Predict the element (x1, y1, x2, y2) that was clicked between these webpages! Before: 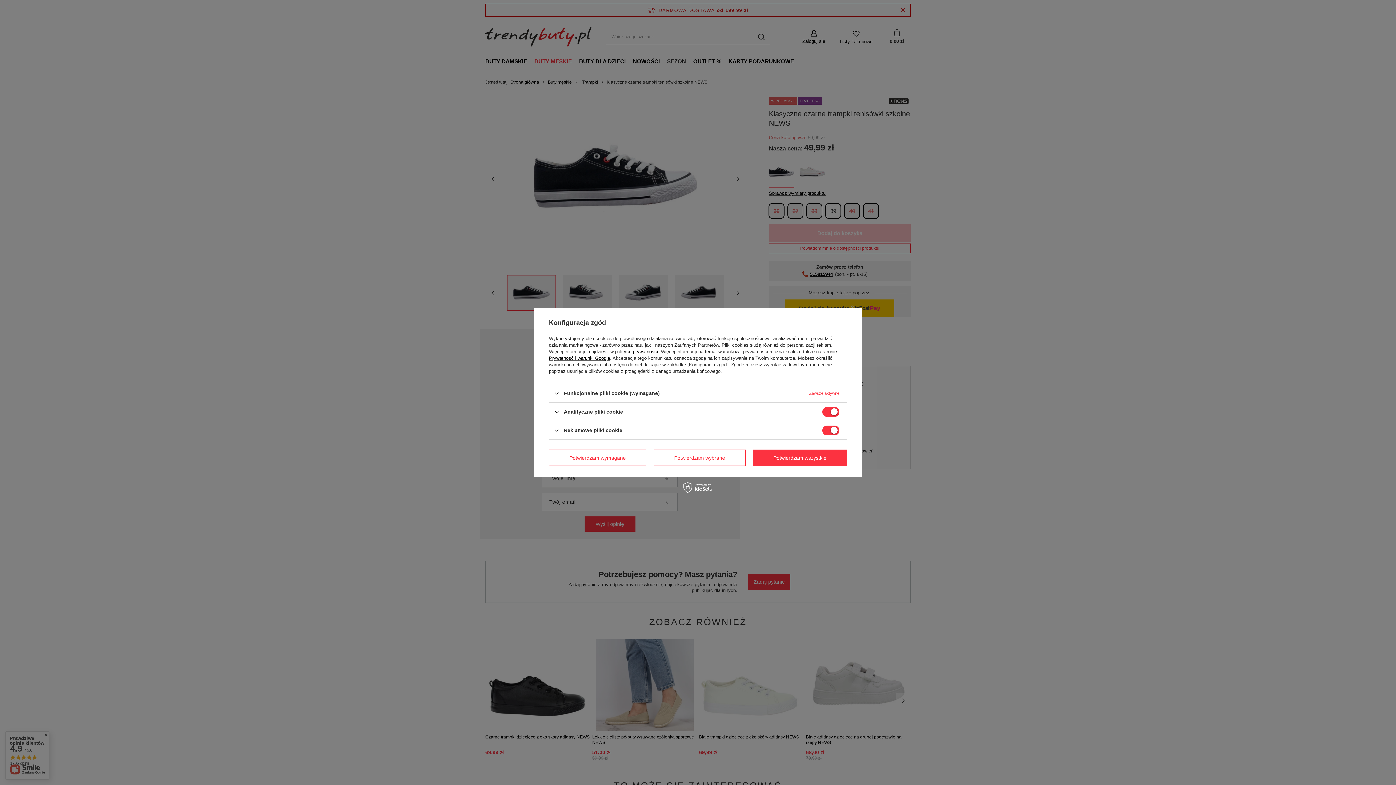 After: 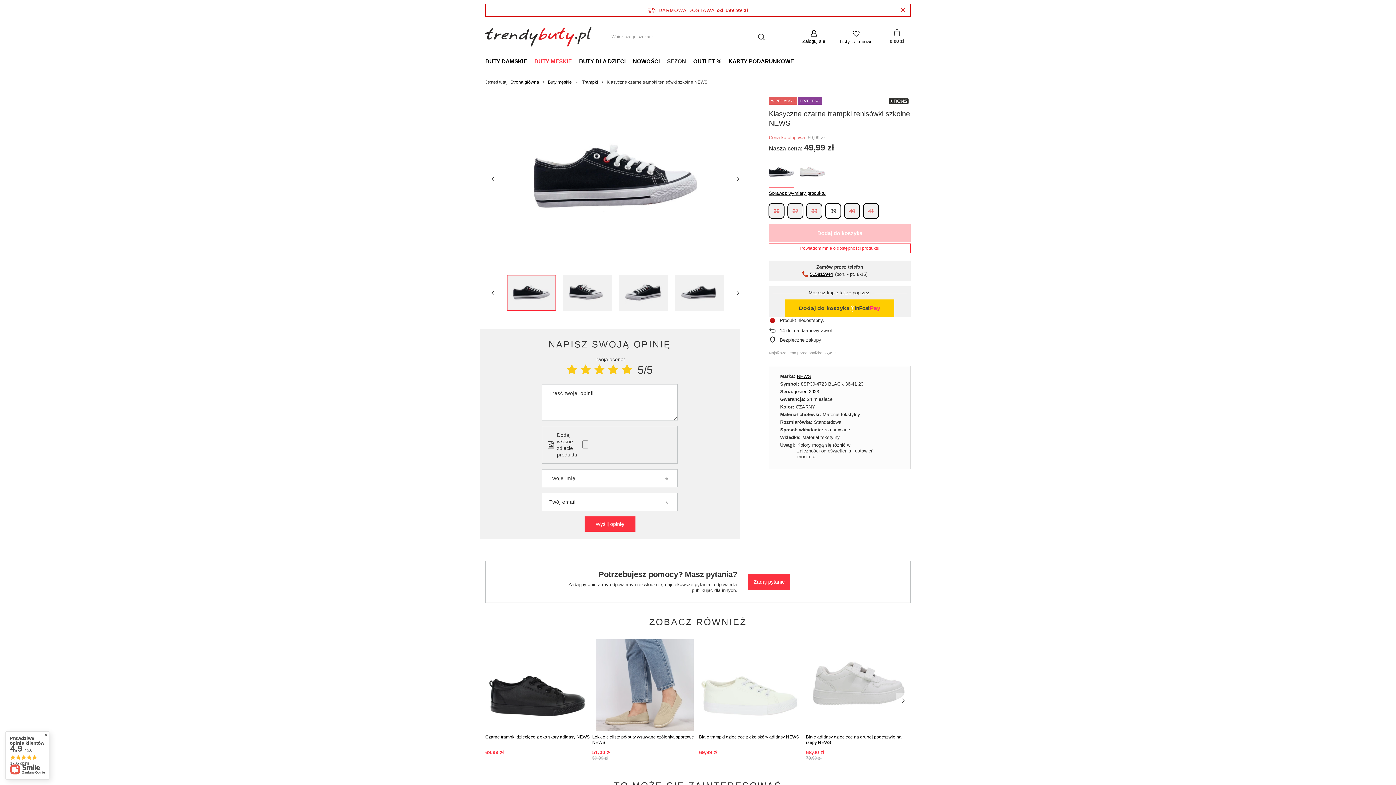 Action: bbox: (753, 449, 847, 466) label: Potwierdzam wszystkie